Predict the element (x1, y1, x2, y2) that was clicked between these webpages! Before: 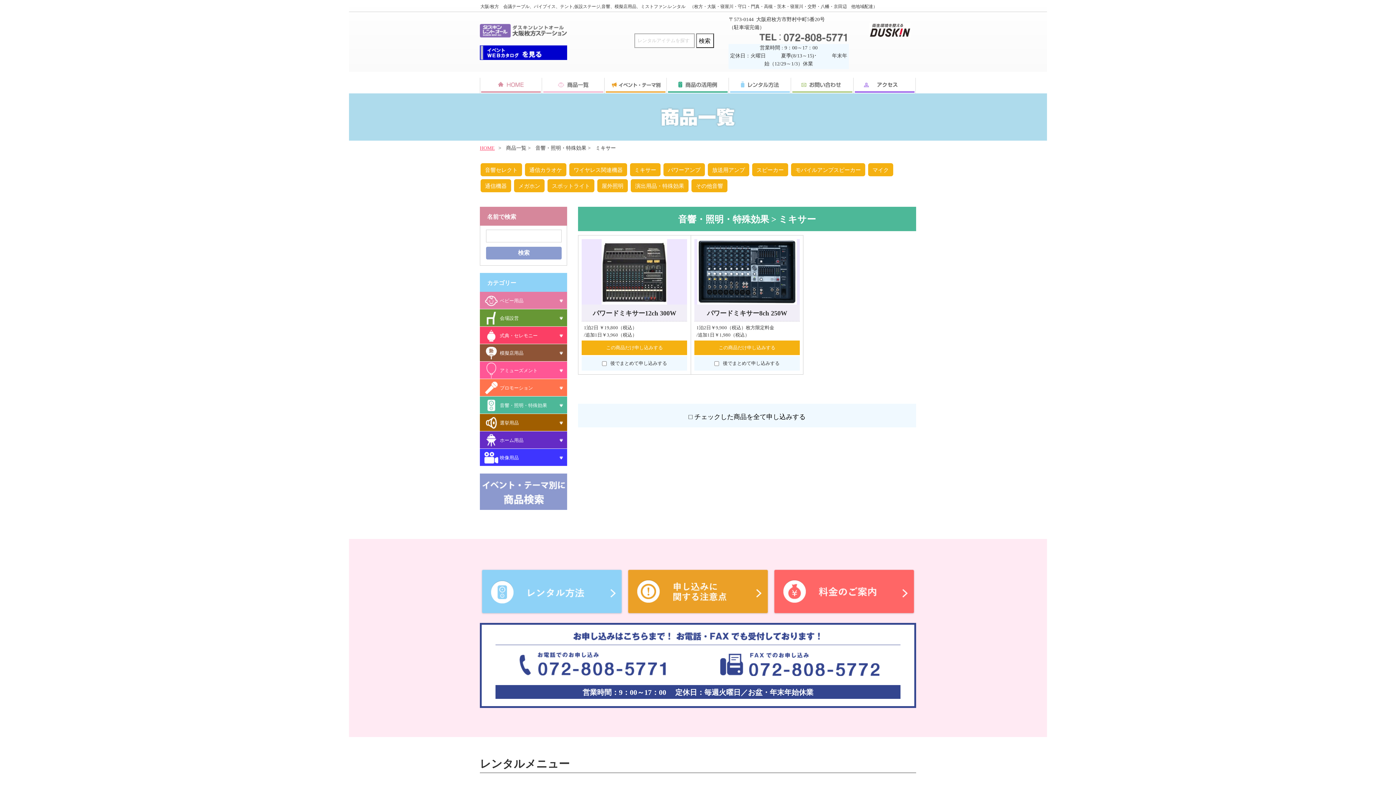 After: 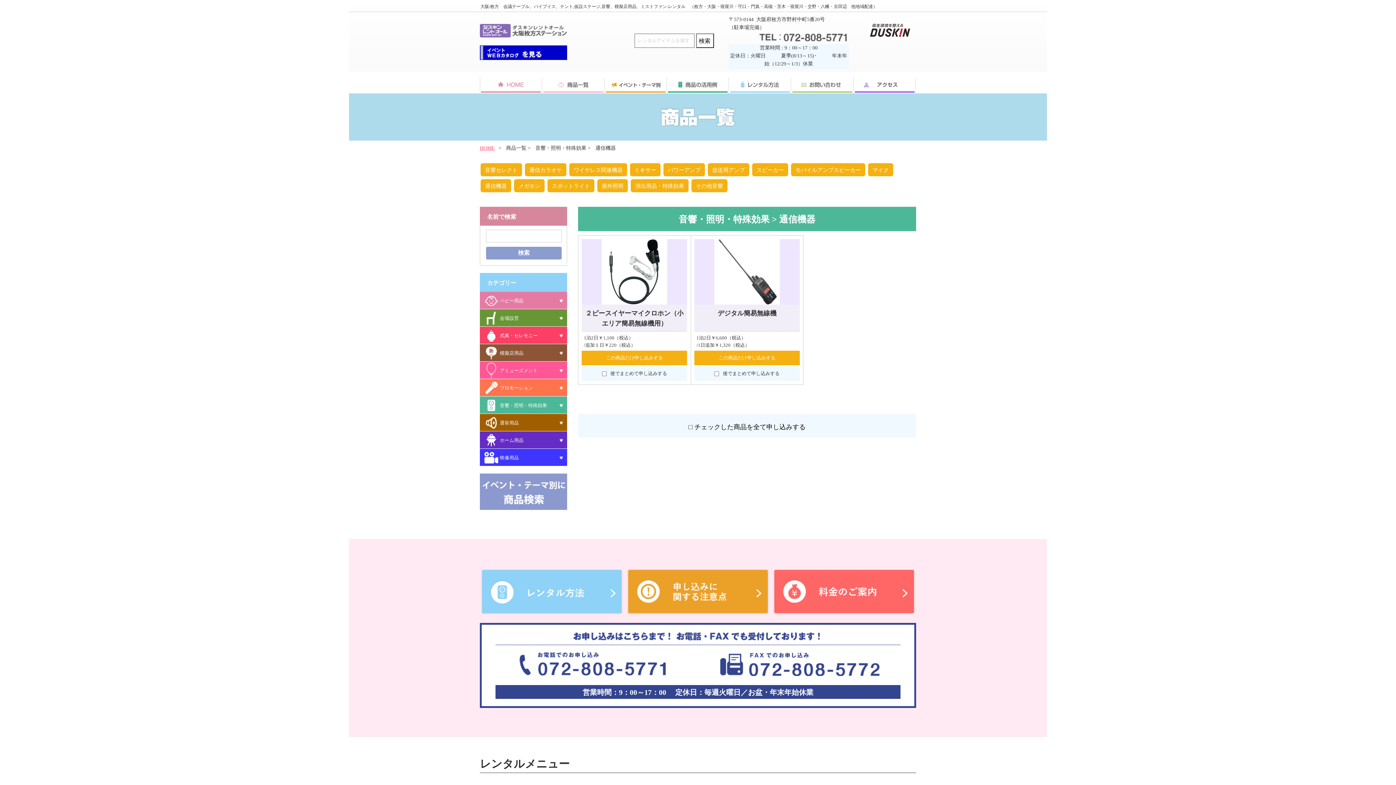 Action: label: 通信機器 bbox: (485, 183, 506, 189)